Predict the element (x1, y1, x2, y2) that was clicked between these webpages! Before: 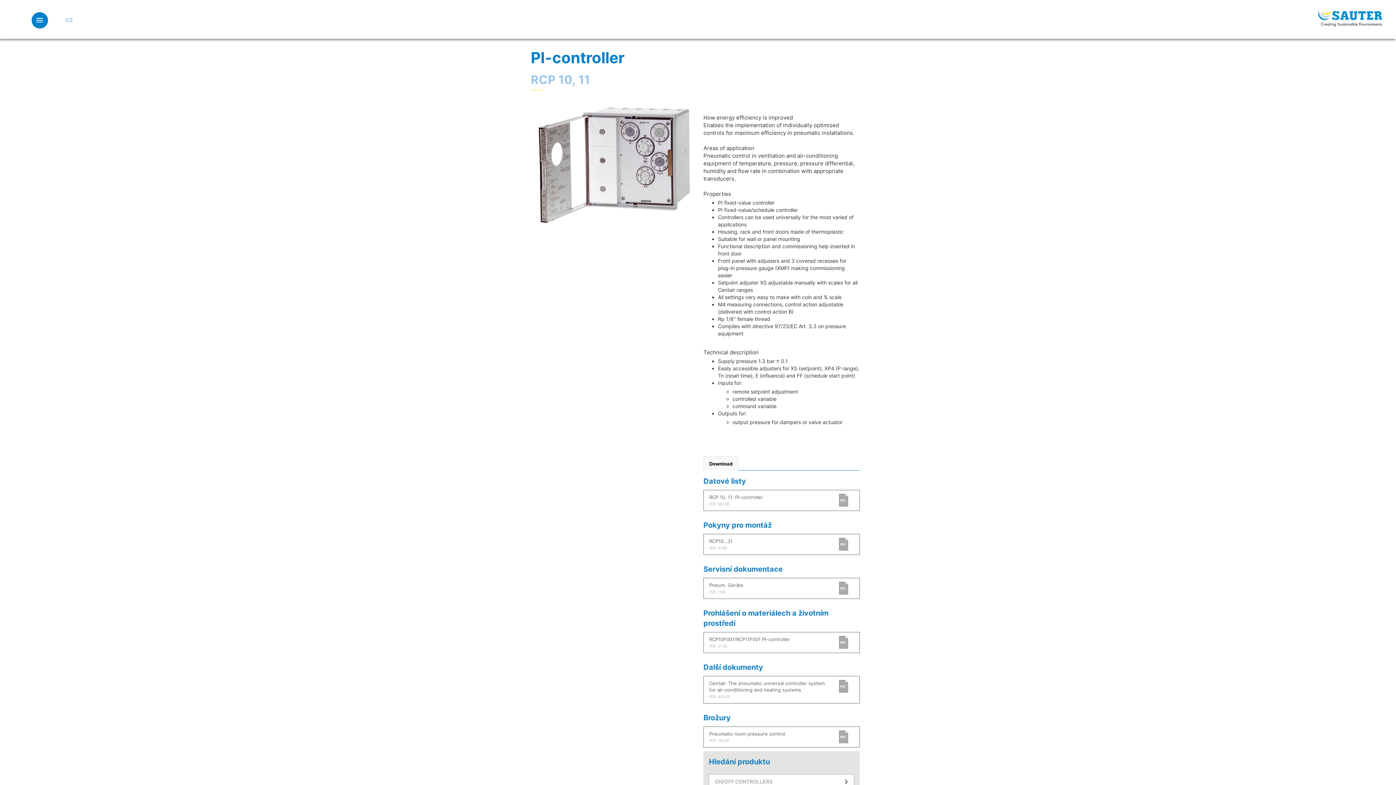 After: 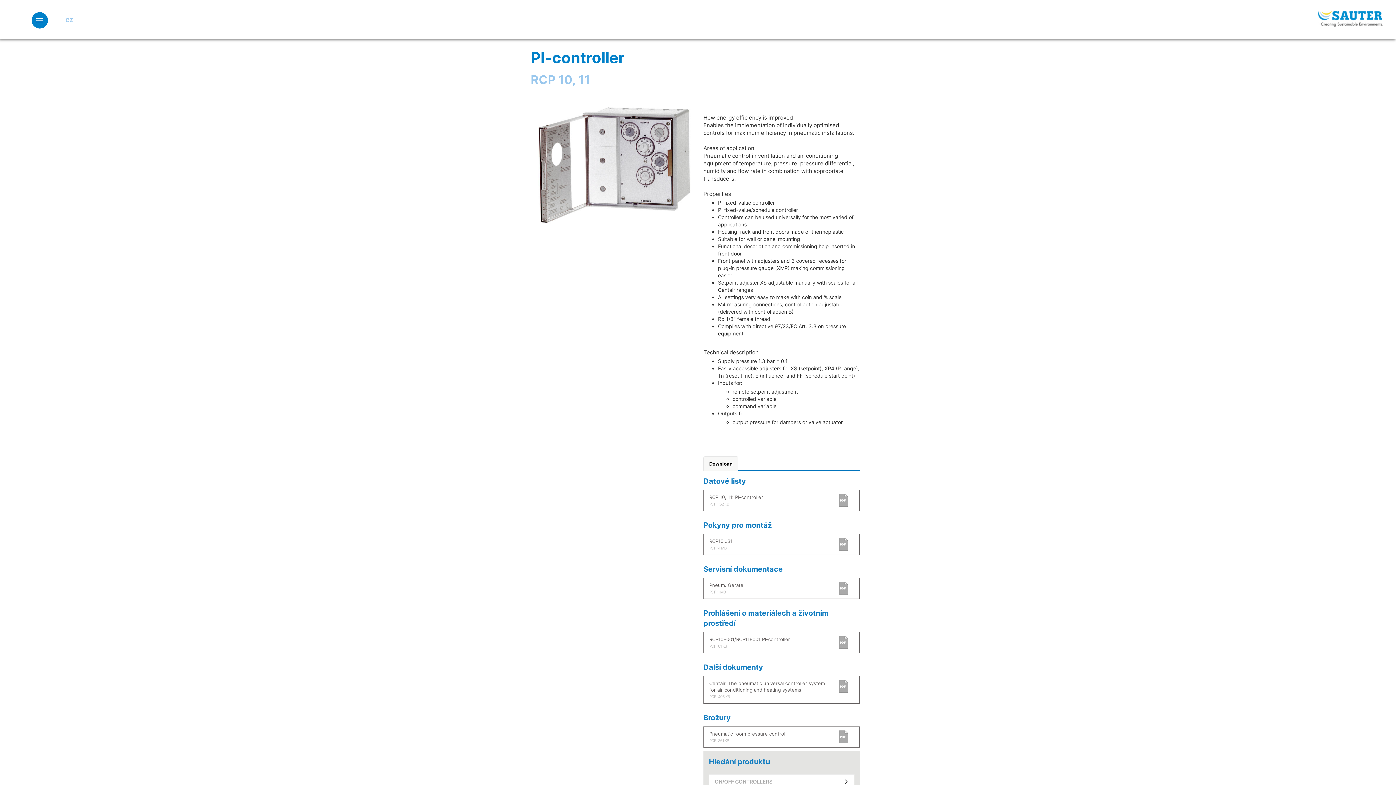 Action: bbox: (703, 490, 860, 511) label: RCP 10, 11: PI-controller
PDF : 162 KB
PDF

